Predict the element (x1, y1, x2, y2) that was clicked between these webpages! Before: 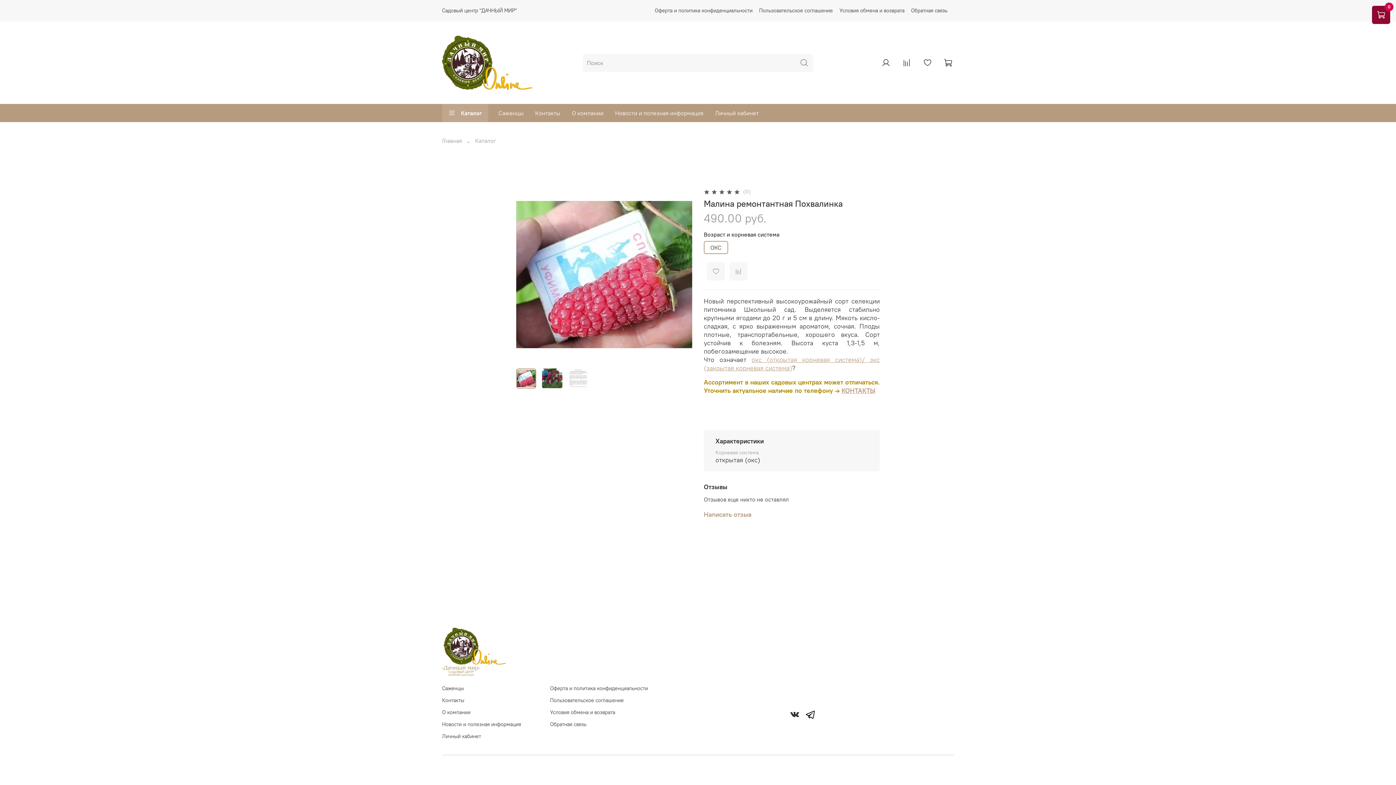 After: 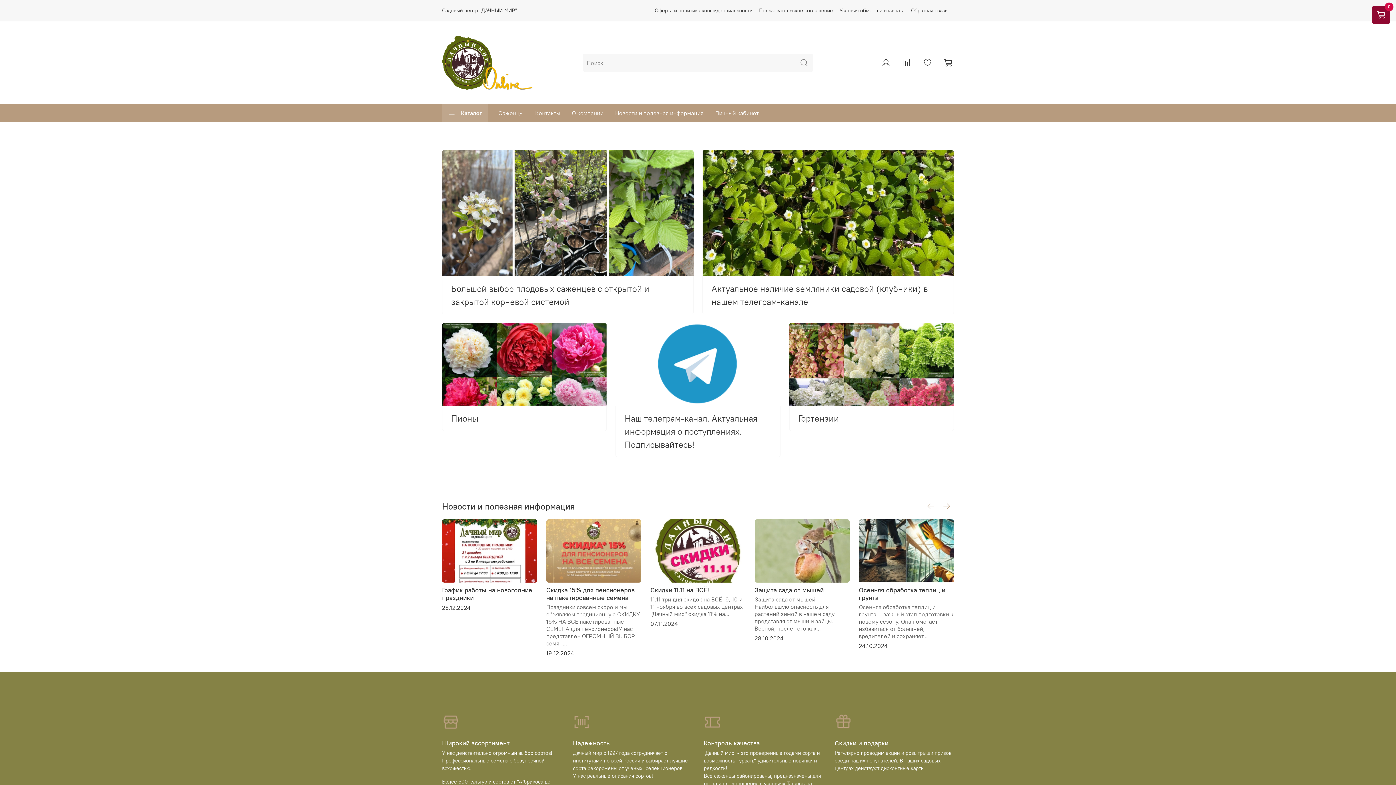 Action: bbox: (442, 35, 551, 90)